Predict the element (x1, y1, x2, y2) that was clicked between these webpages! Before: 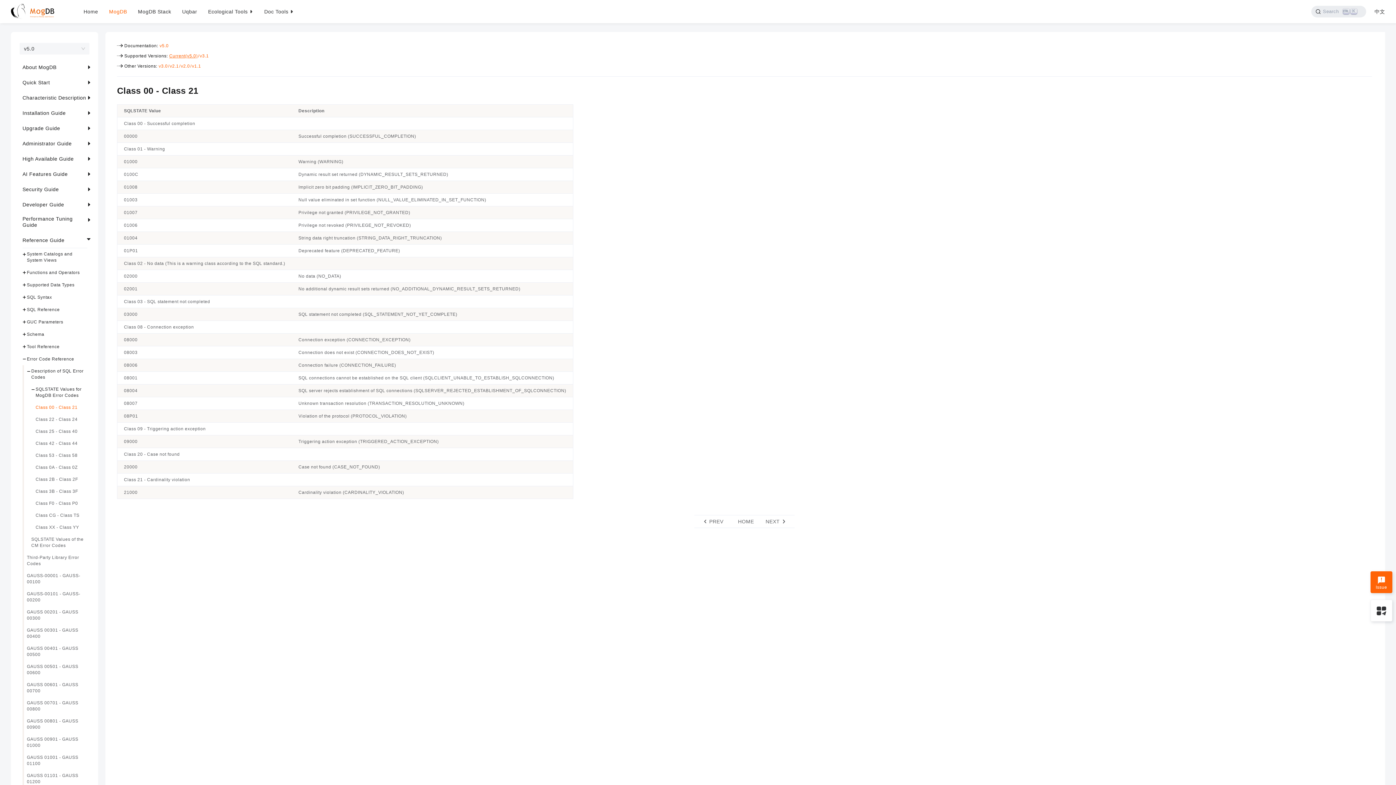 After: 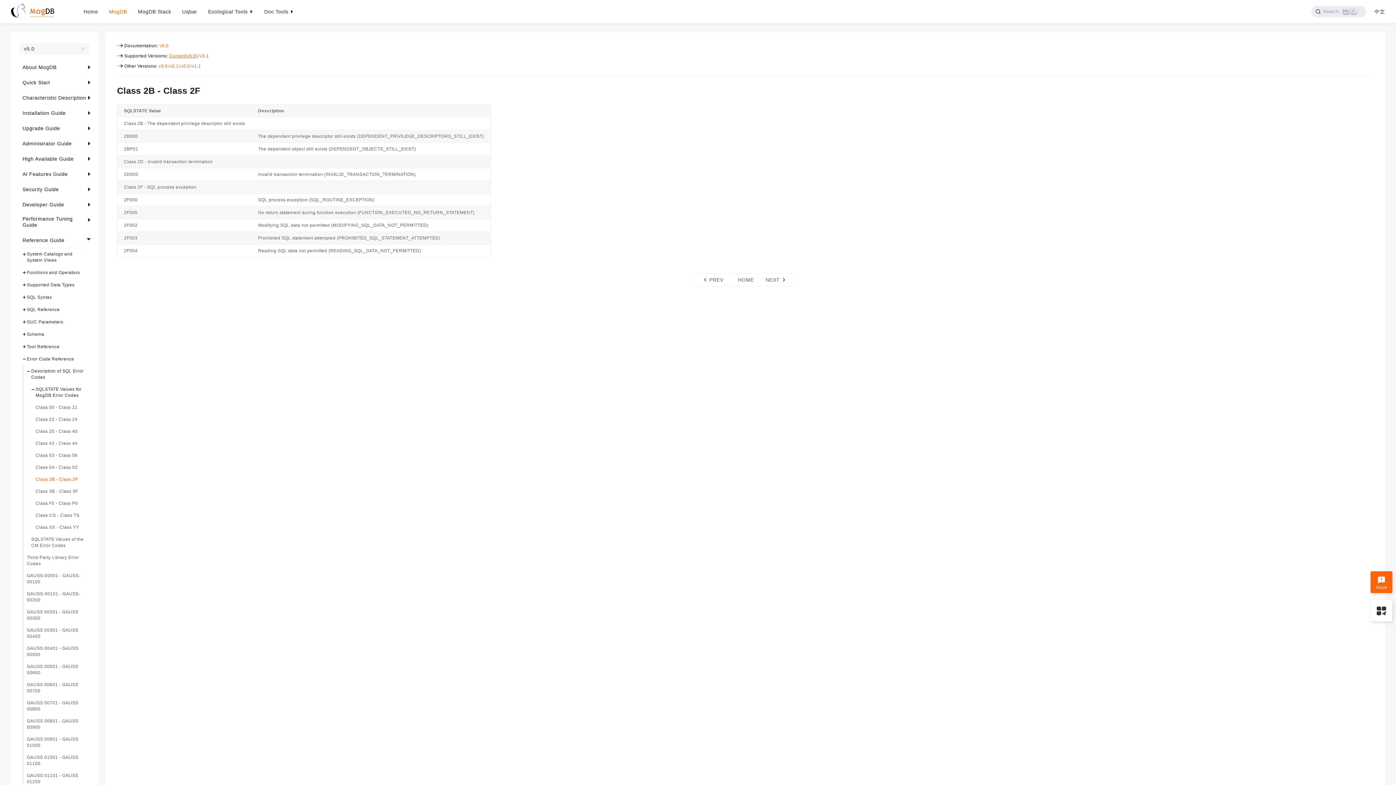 Action: label: Class 2B - Class 2F bbox: (35, 473, 78, 485)